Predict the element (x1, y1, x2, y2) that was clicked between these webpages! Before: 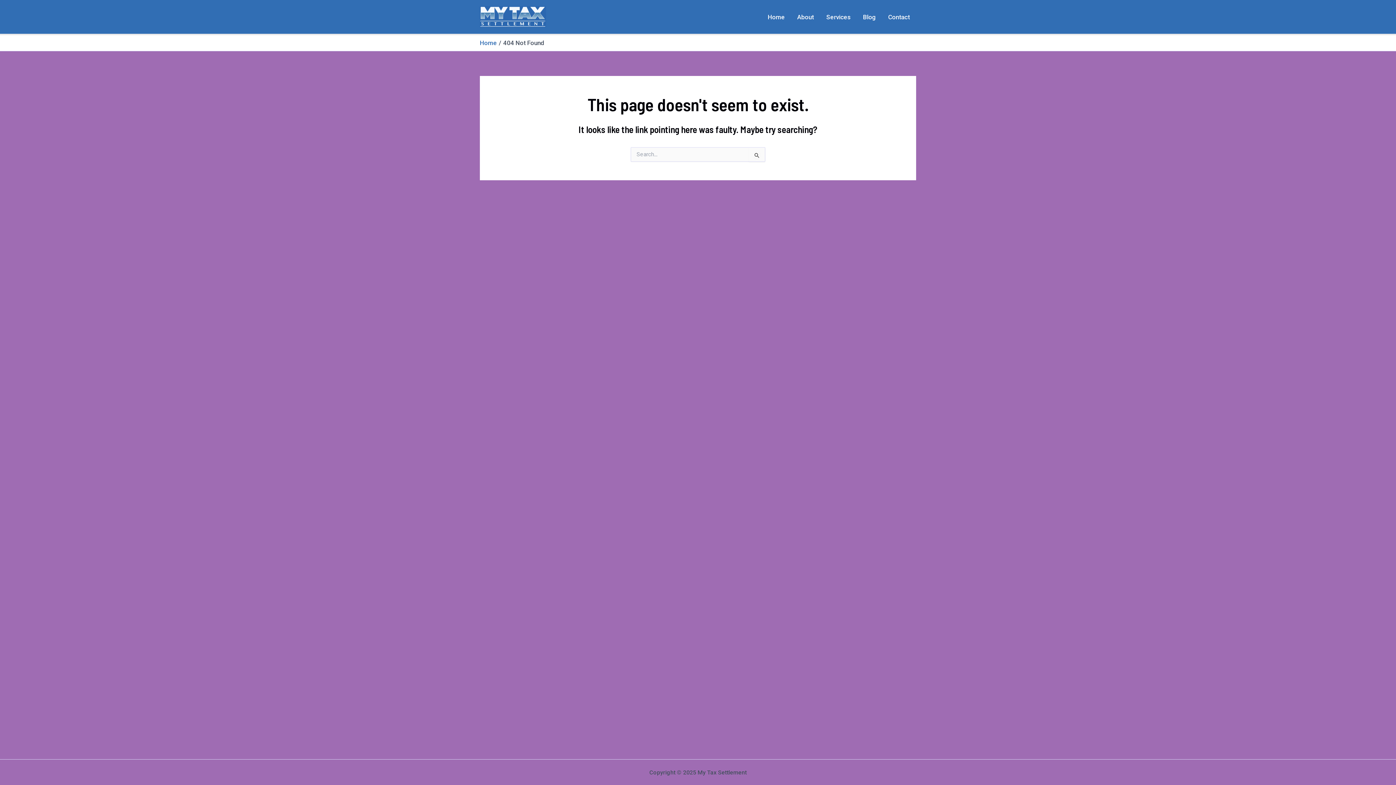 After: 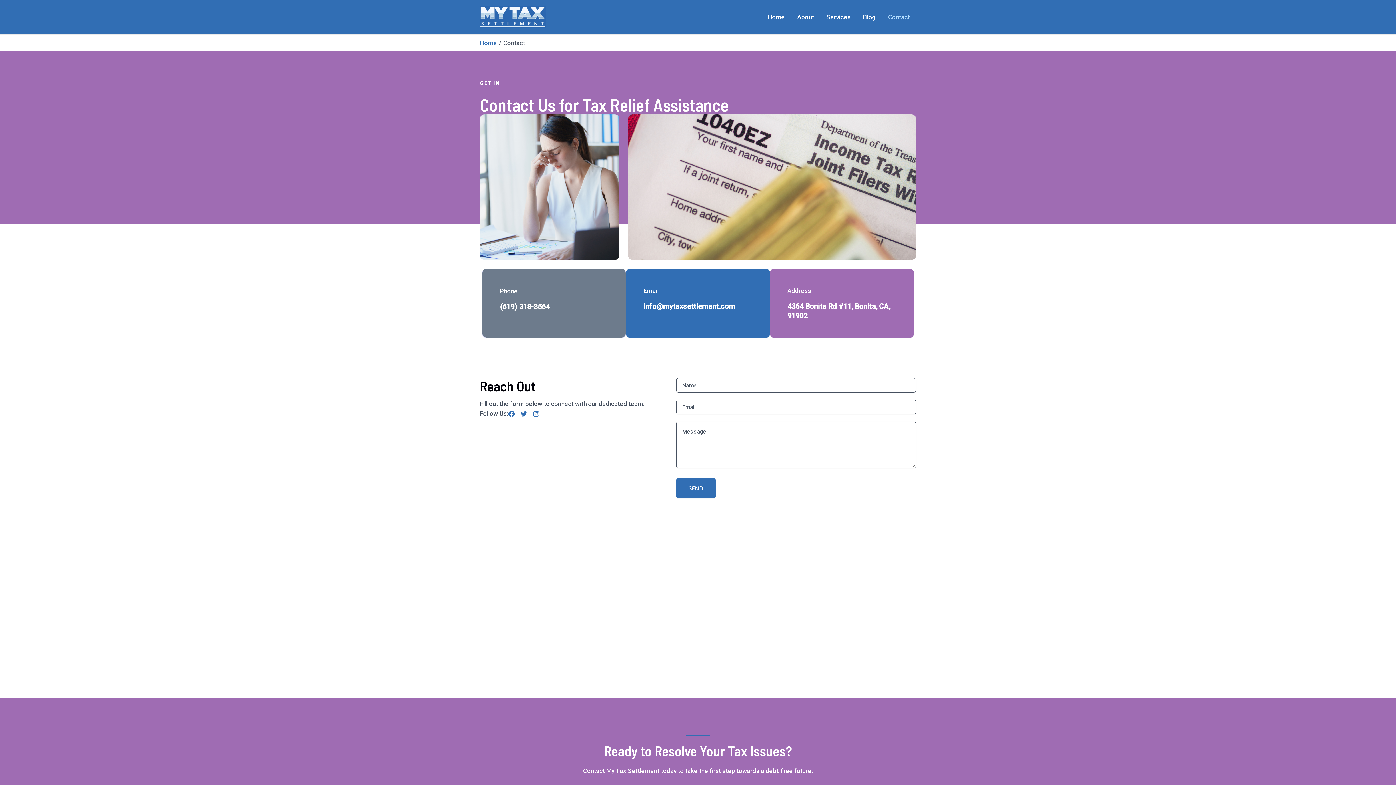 Action: label: Contact bbox: (882, 2, 916, 31)